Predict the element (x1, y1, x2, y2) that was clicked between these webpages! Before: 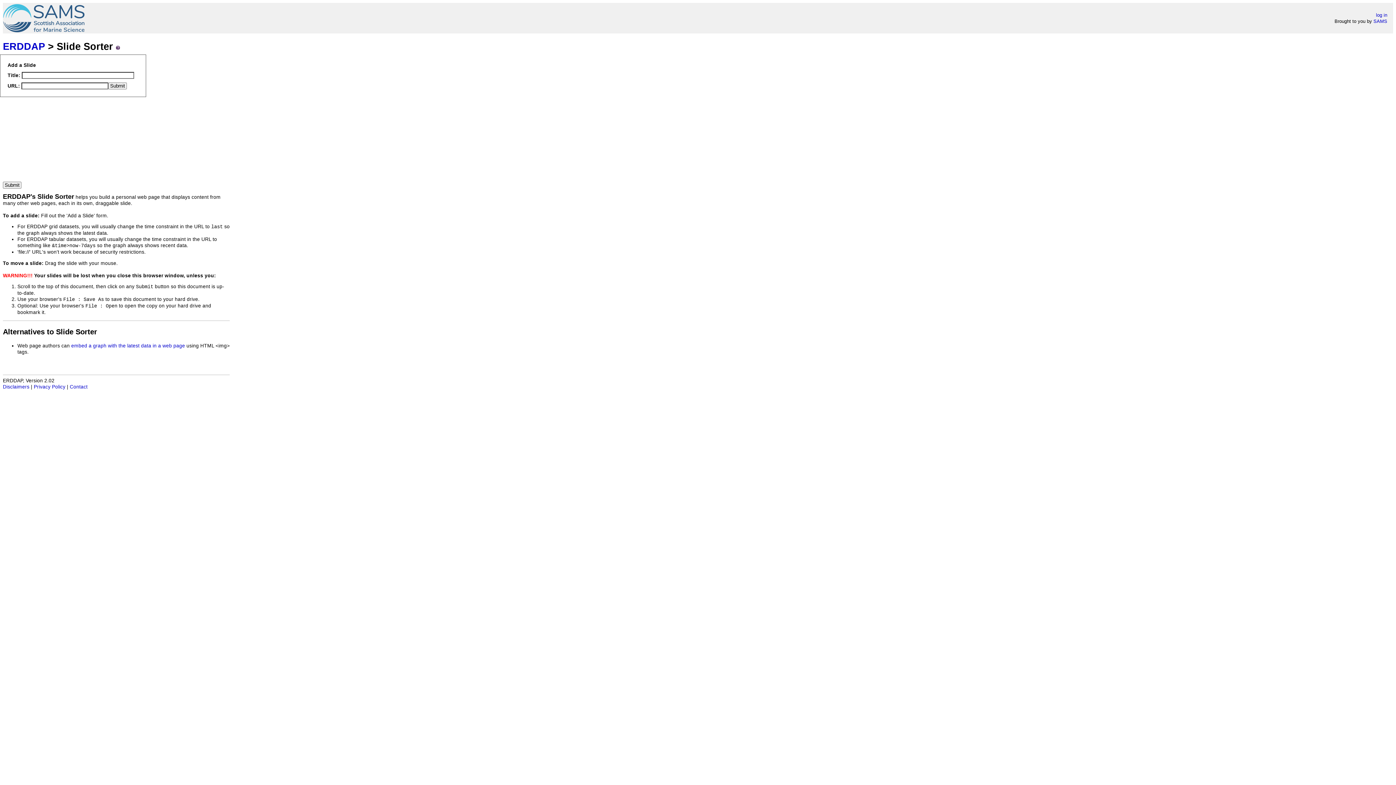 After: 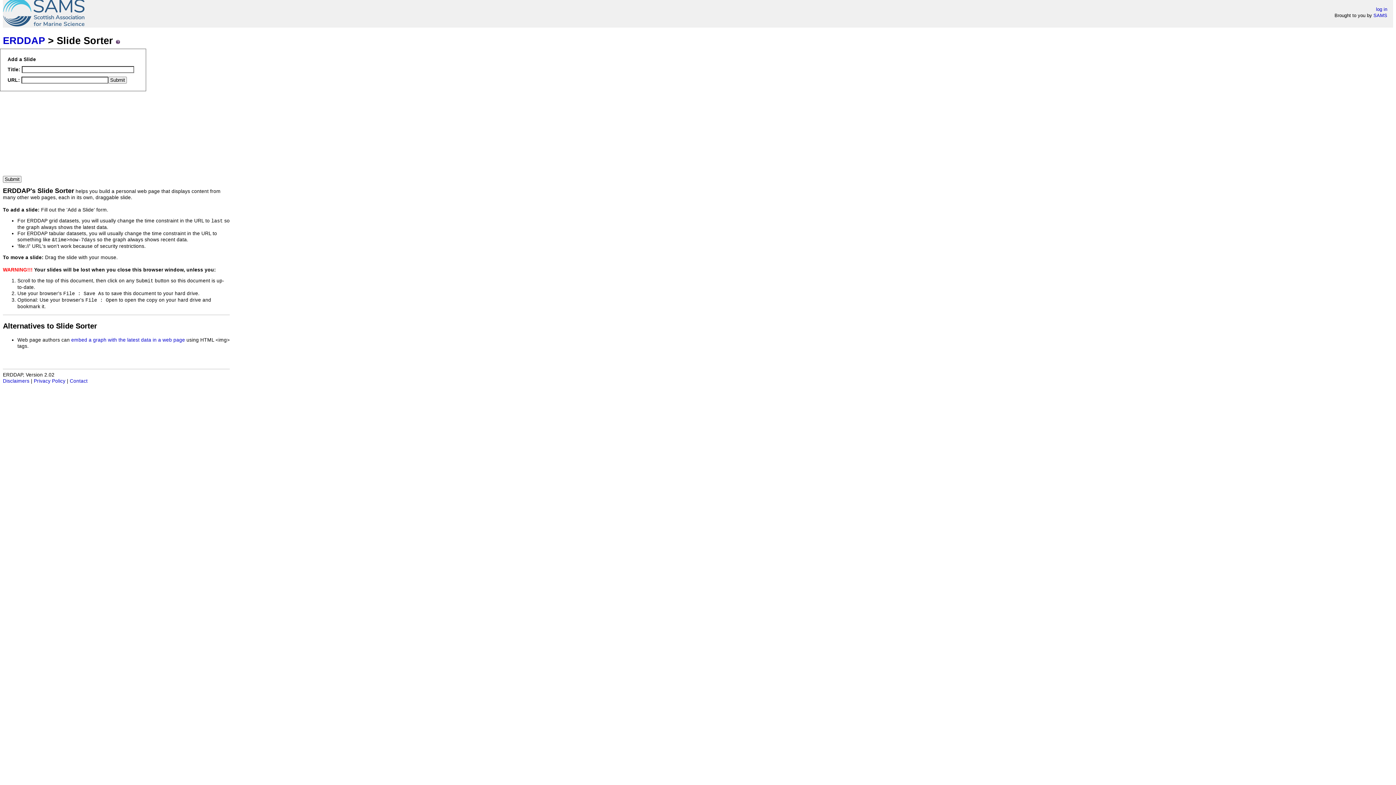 Action: label:   bbox: (22, 182, 24, 187)